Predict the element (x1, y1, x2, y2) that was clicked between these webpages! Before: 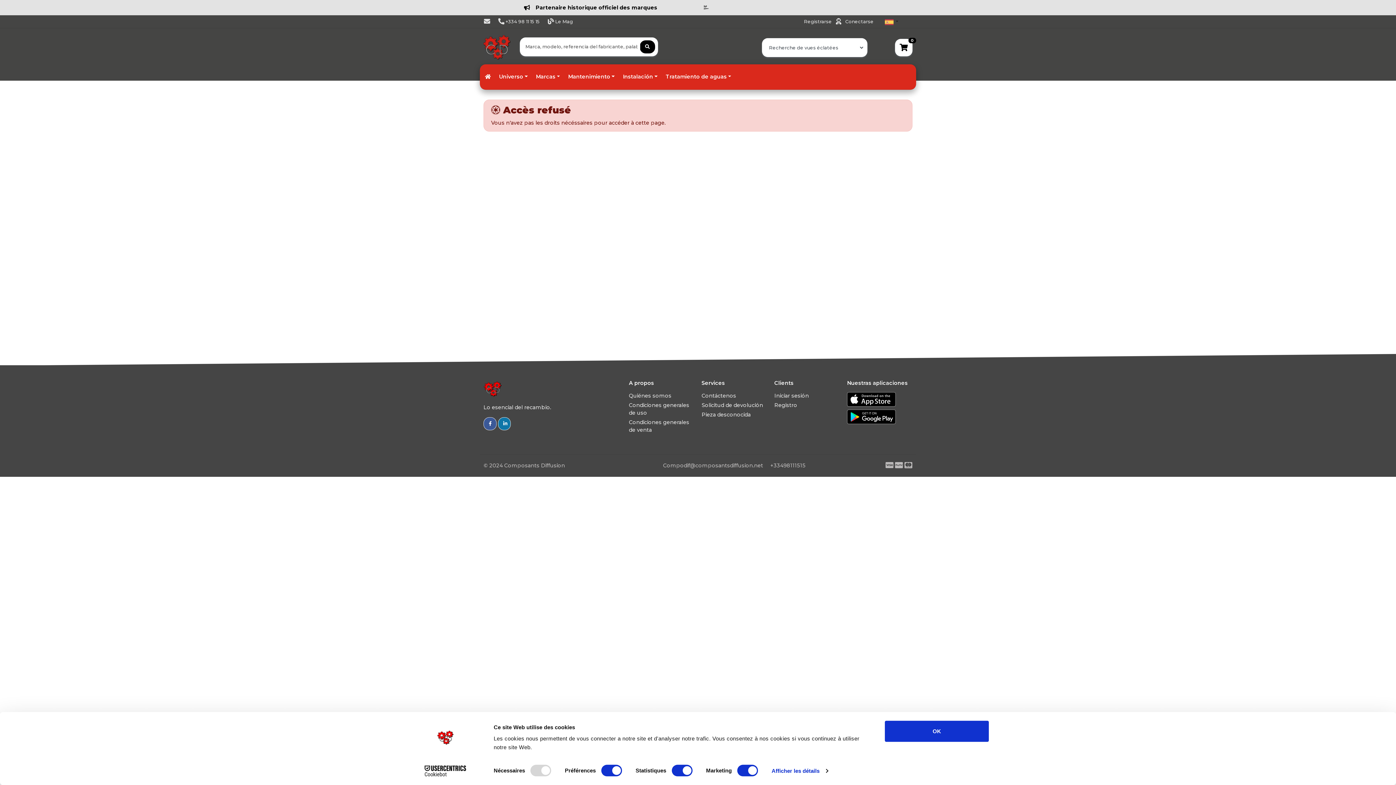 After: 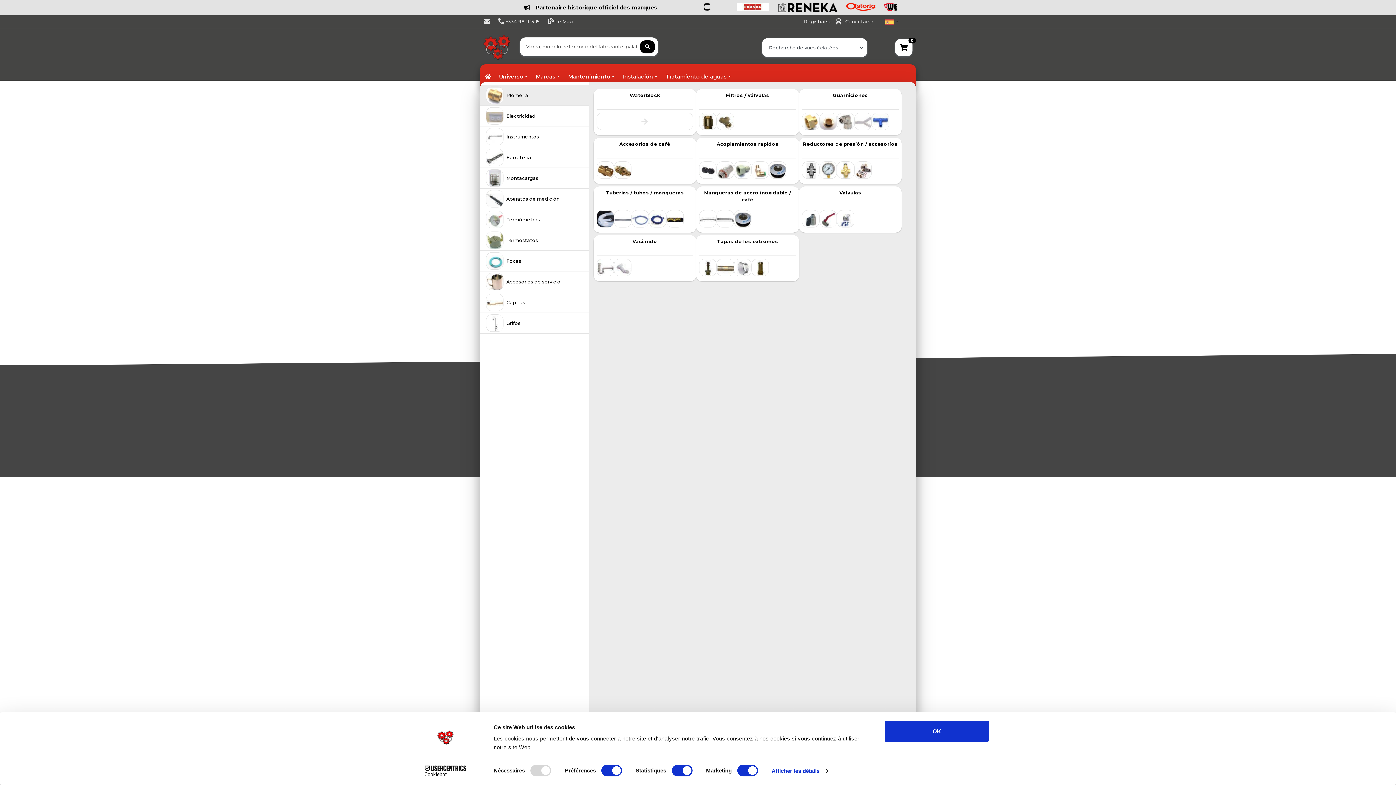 Action: label: Instalación bbox: (618, 70, 661, 83)